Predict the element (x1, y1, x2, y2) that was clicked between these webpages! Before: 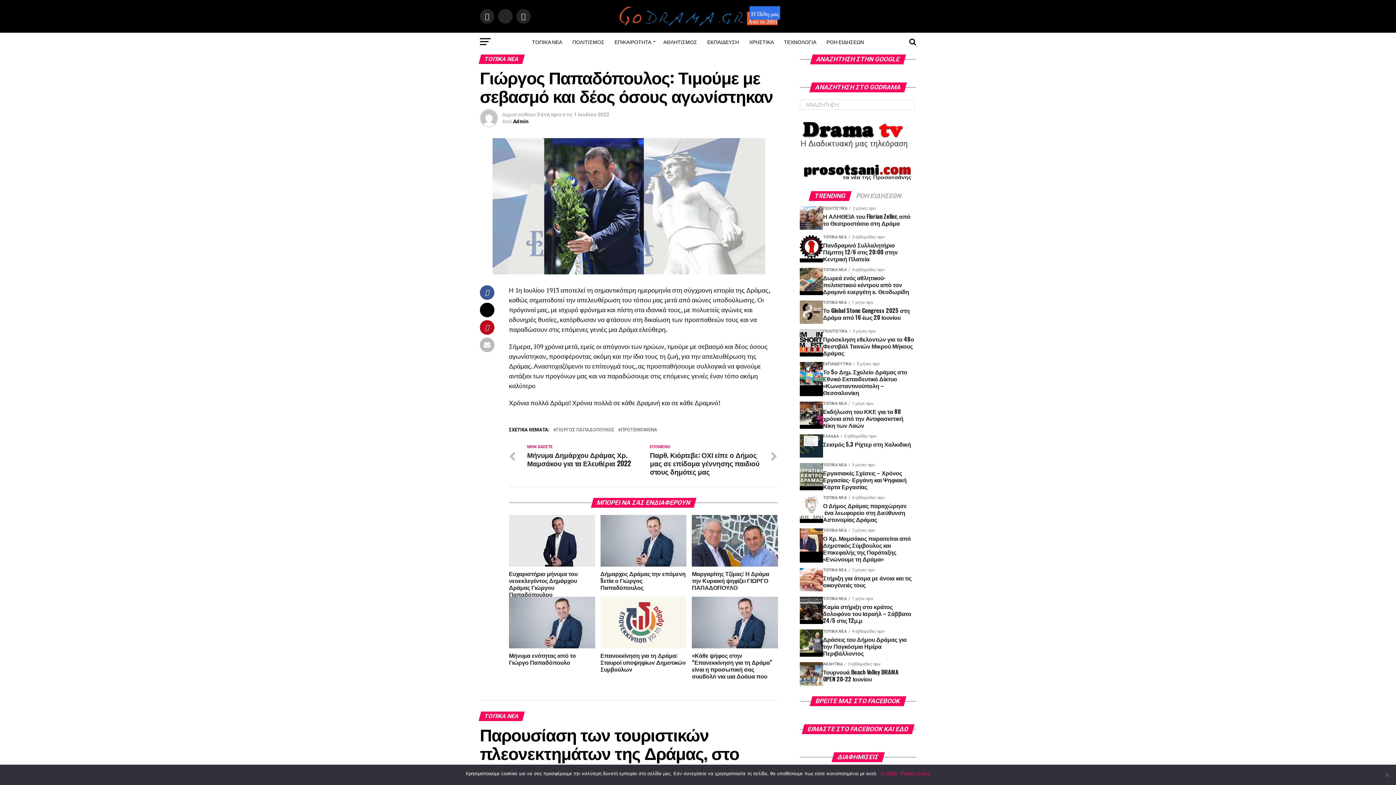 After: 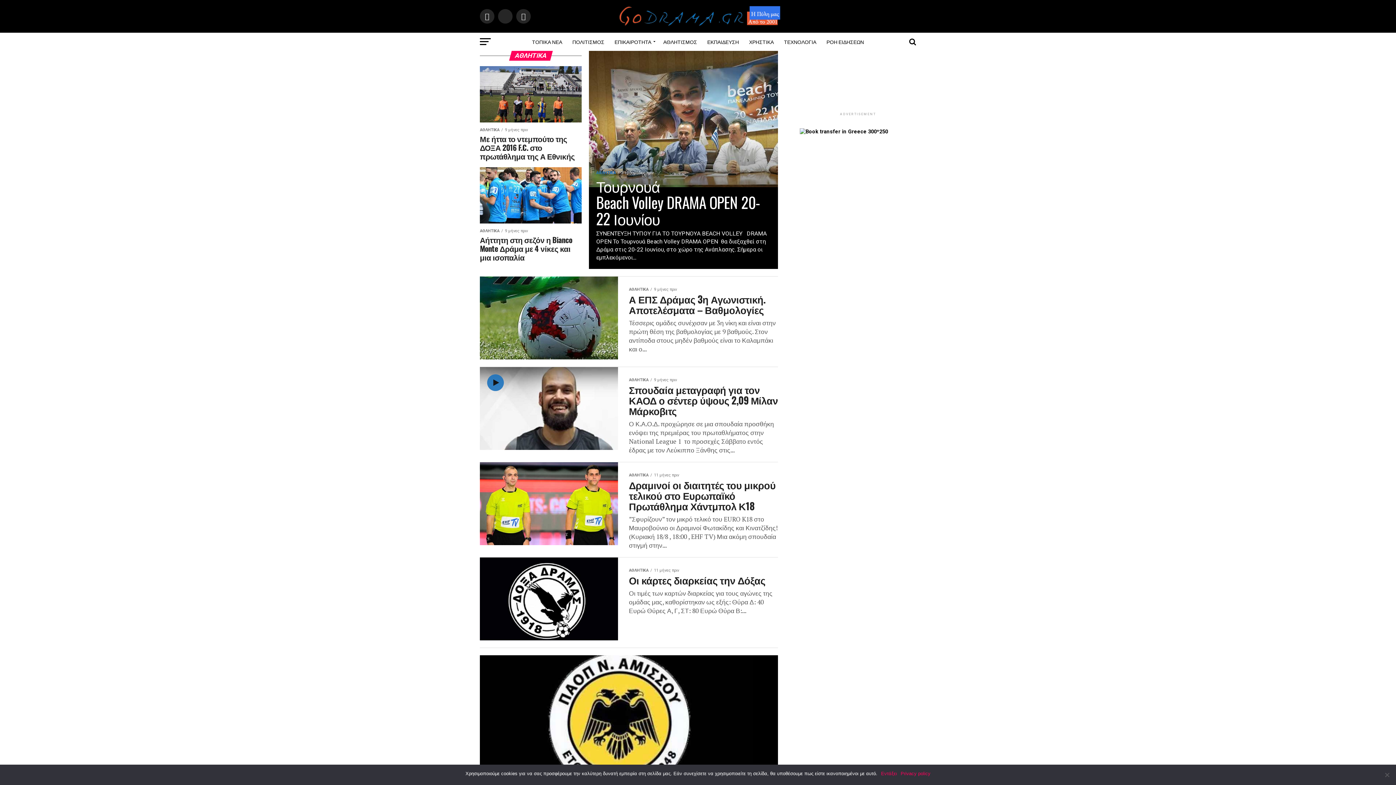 Action: bbox: (659, 32, 701, 50) label: ΑΘΛΗΤΙΣΜΟΣ